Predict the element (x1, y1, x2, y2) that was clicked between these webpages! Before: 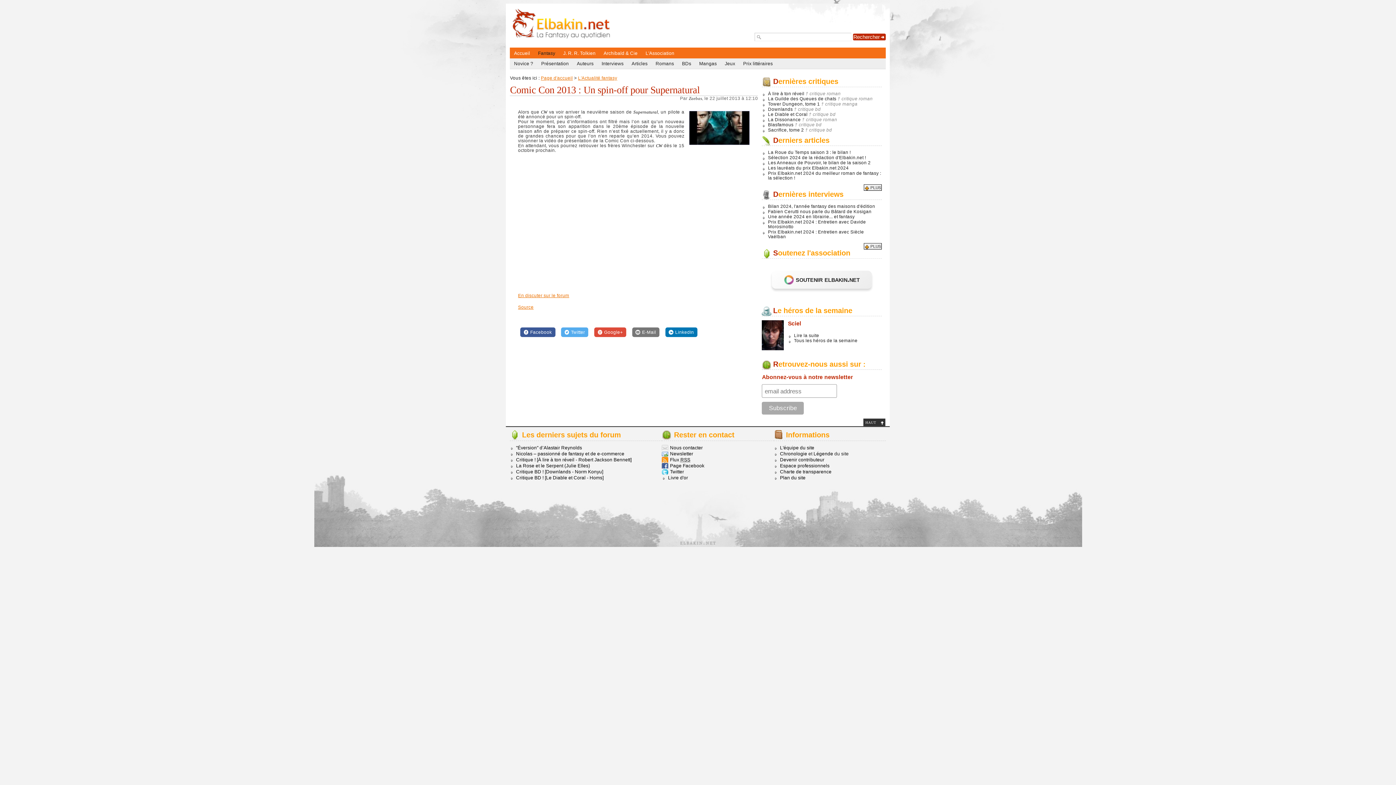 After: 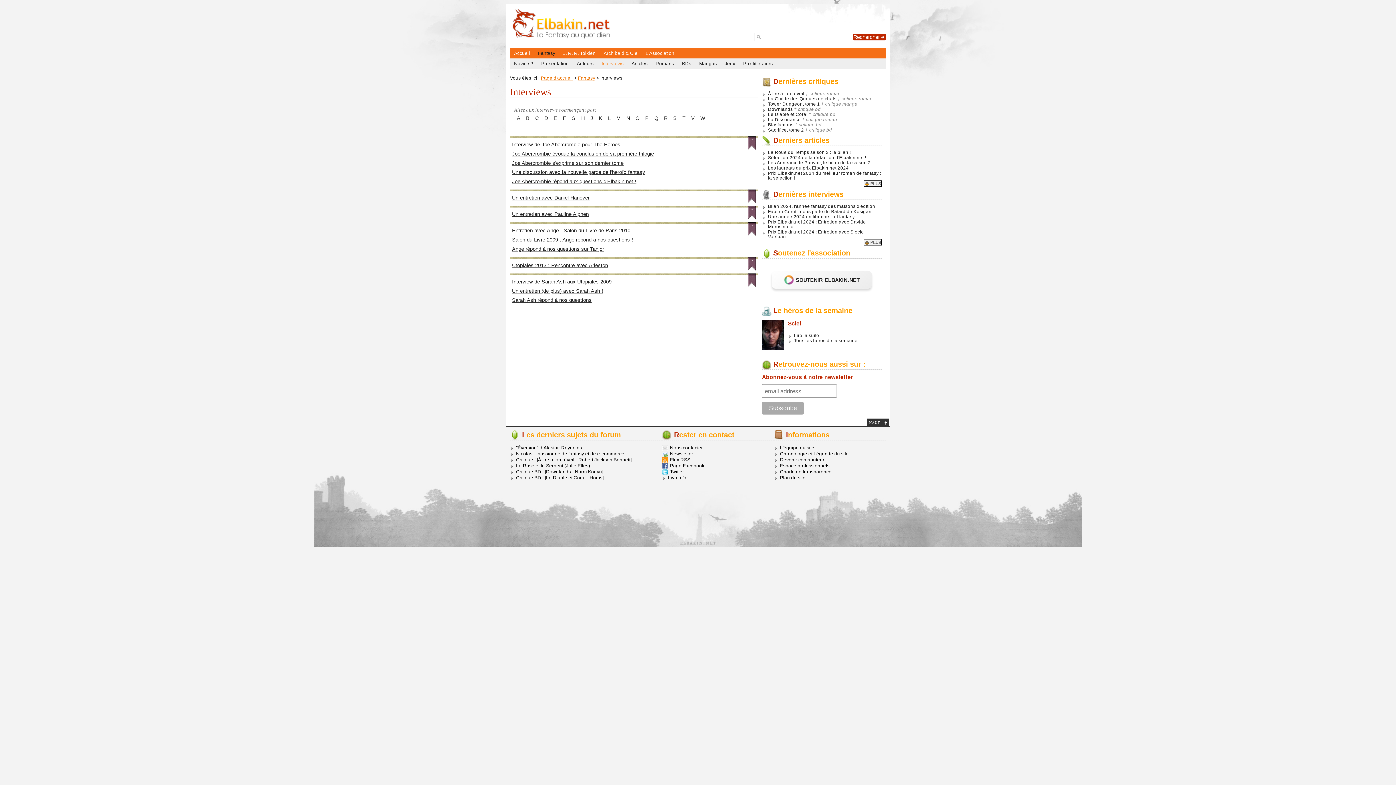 Action: label: Interviews bbox: (597, 58, 627, 68)